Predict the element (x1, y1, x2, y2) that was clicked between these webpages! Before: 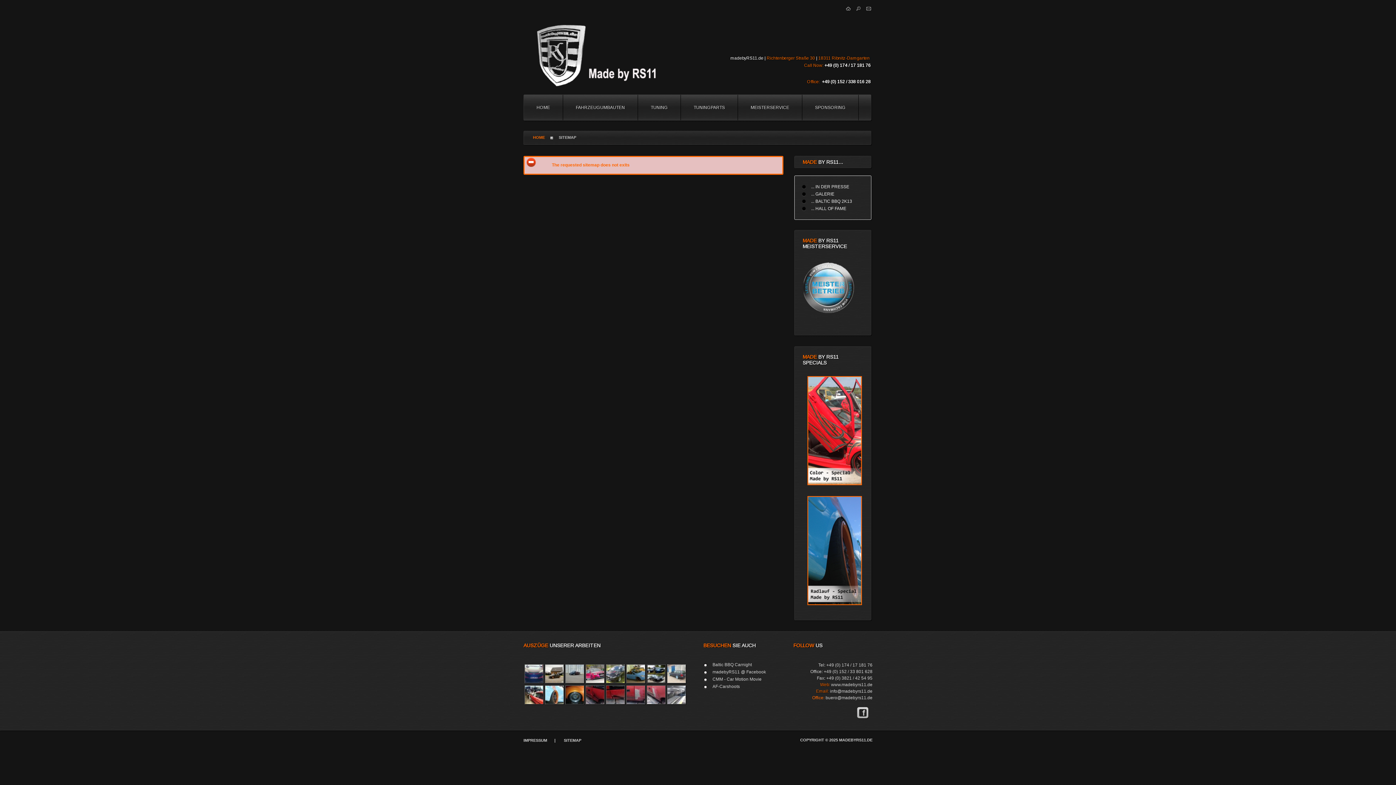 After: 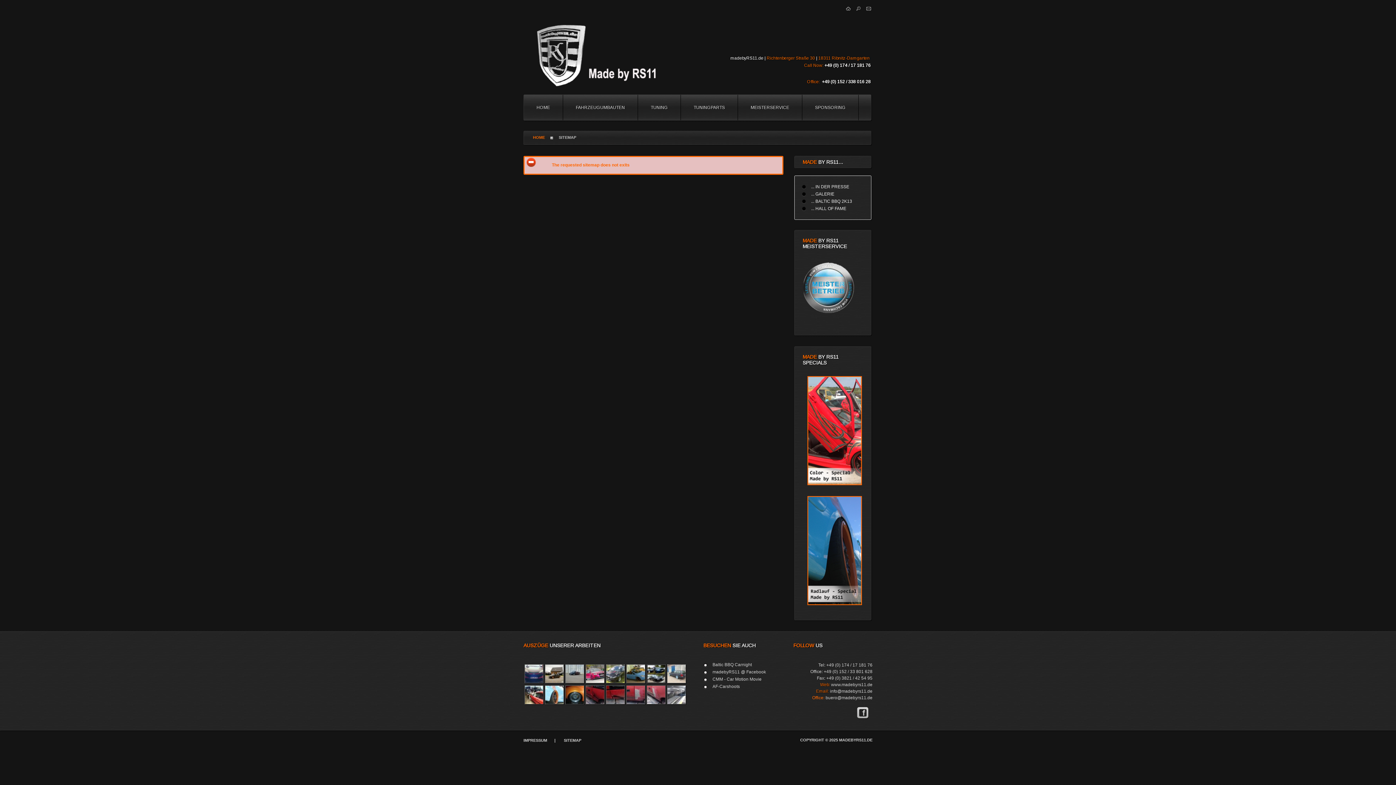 Action: bbox: (856, 706, 869, 712)